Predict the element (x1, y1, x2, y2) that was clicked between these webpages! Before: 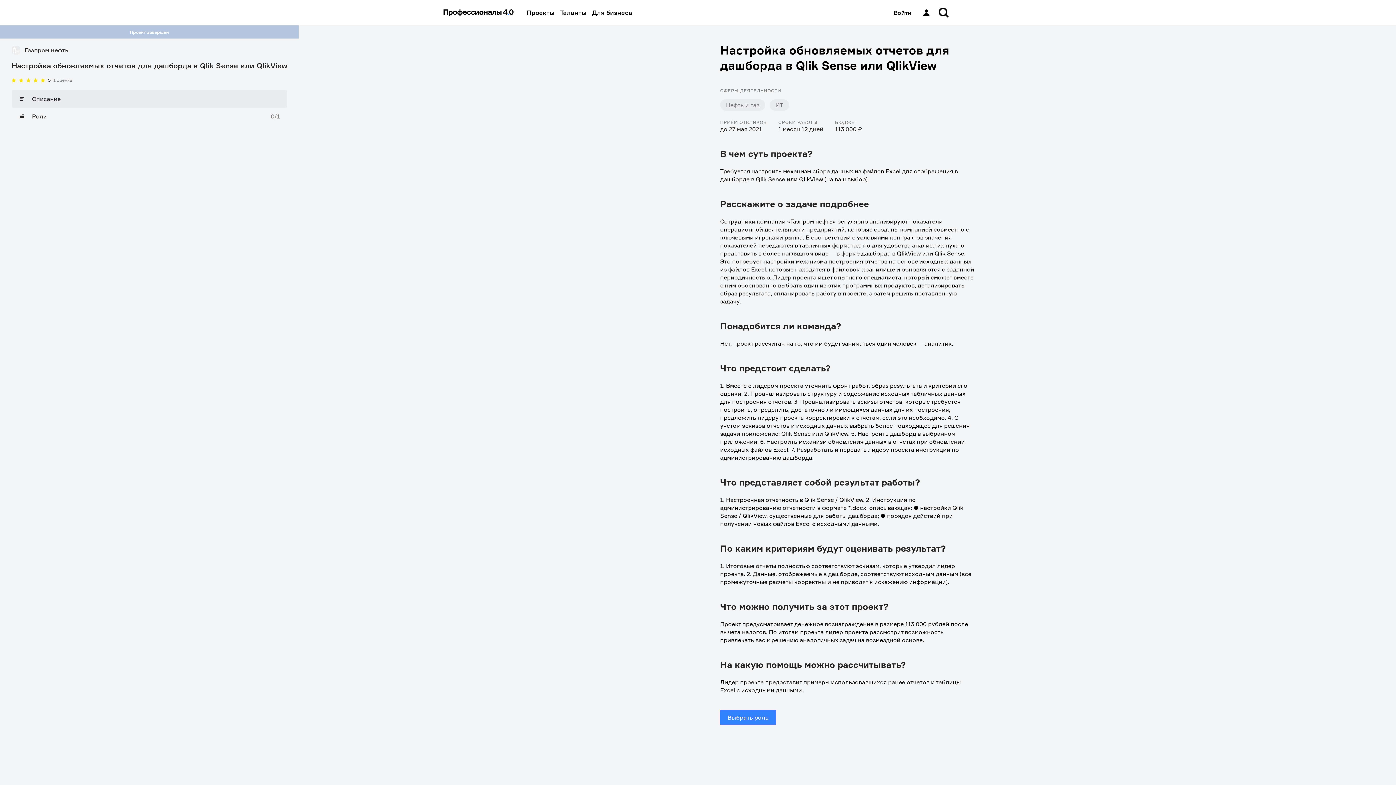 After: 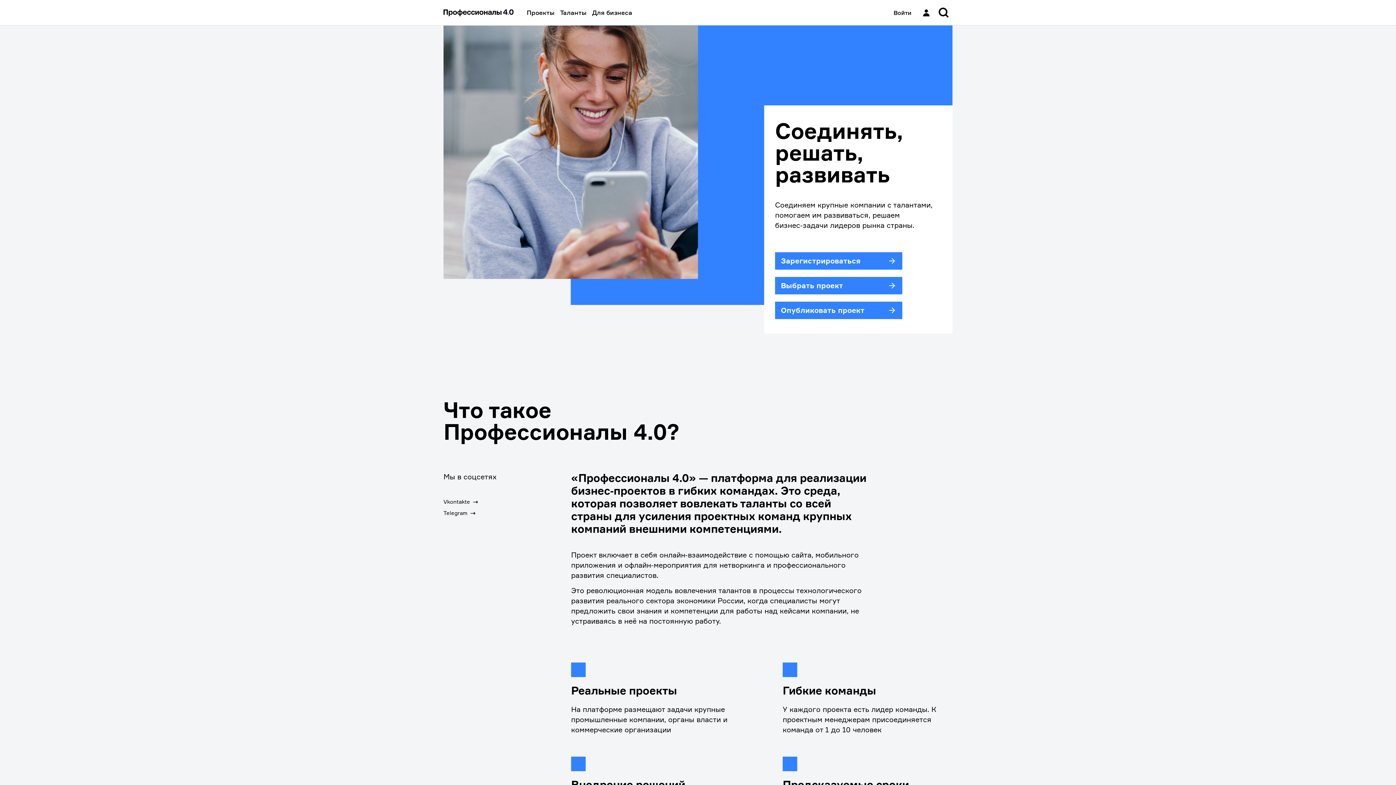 Action: bbox: (443, 5, 521, 19)